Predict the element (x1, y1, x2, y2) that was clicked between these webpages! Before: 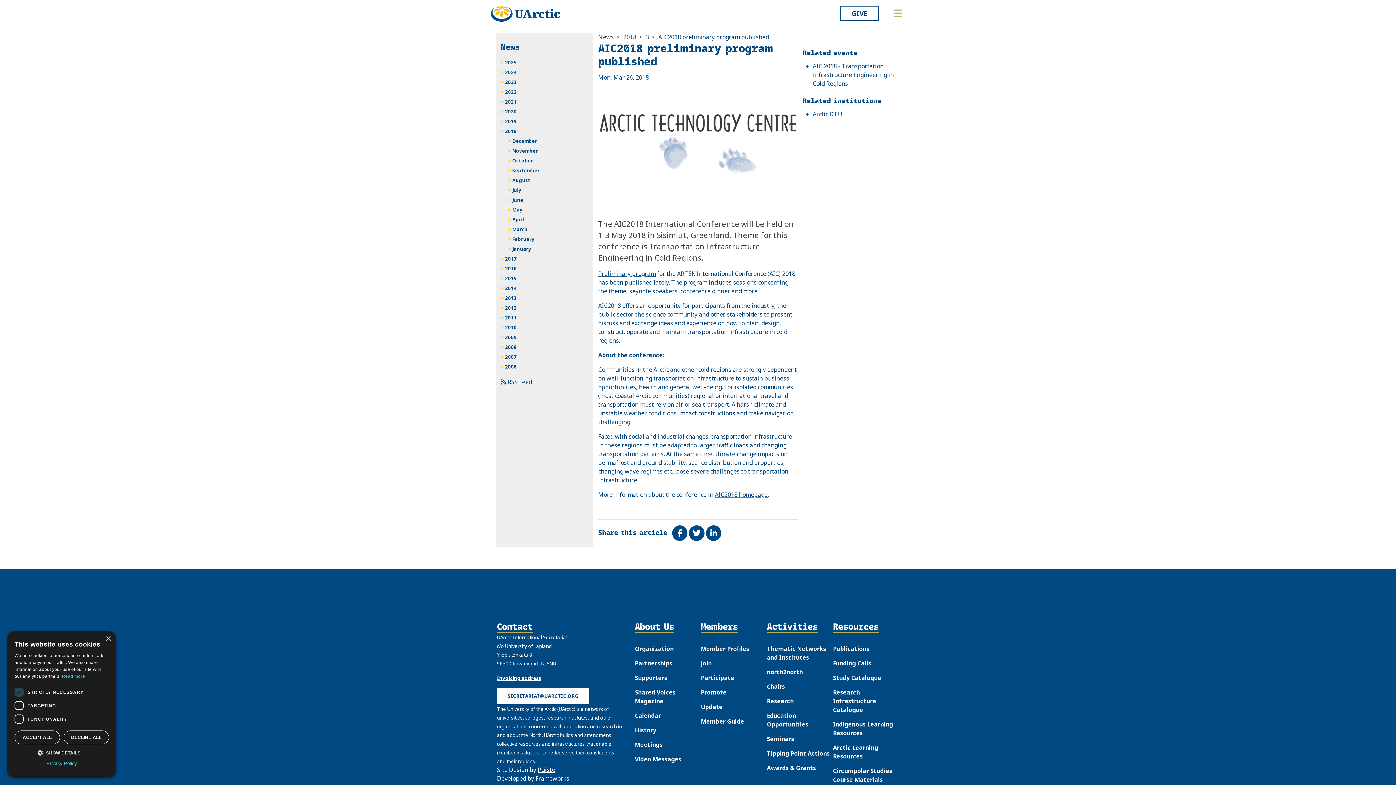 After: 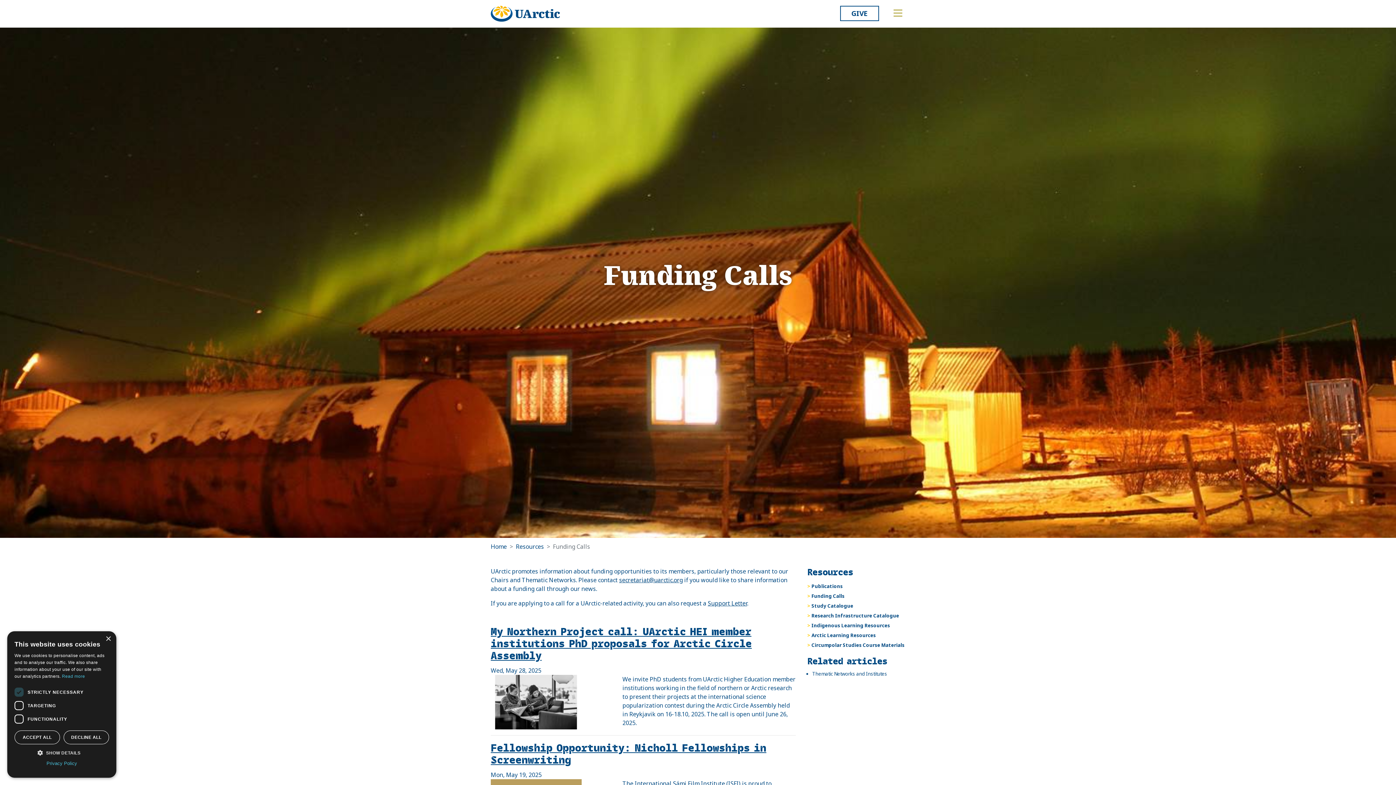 Action: bbox: (833, 659, 871, 668) label: Funding Calls